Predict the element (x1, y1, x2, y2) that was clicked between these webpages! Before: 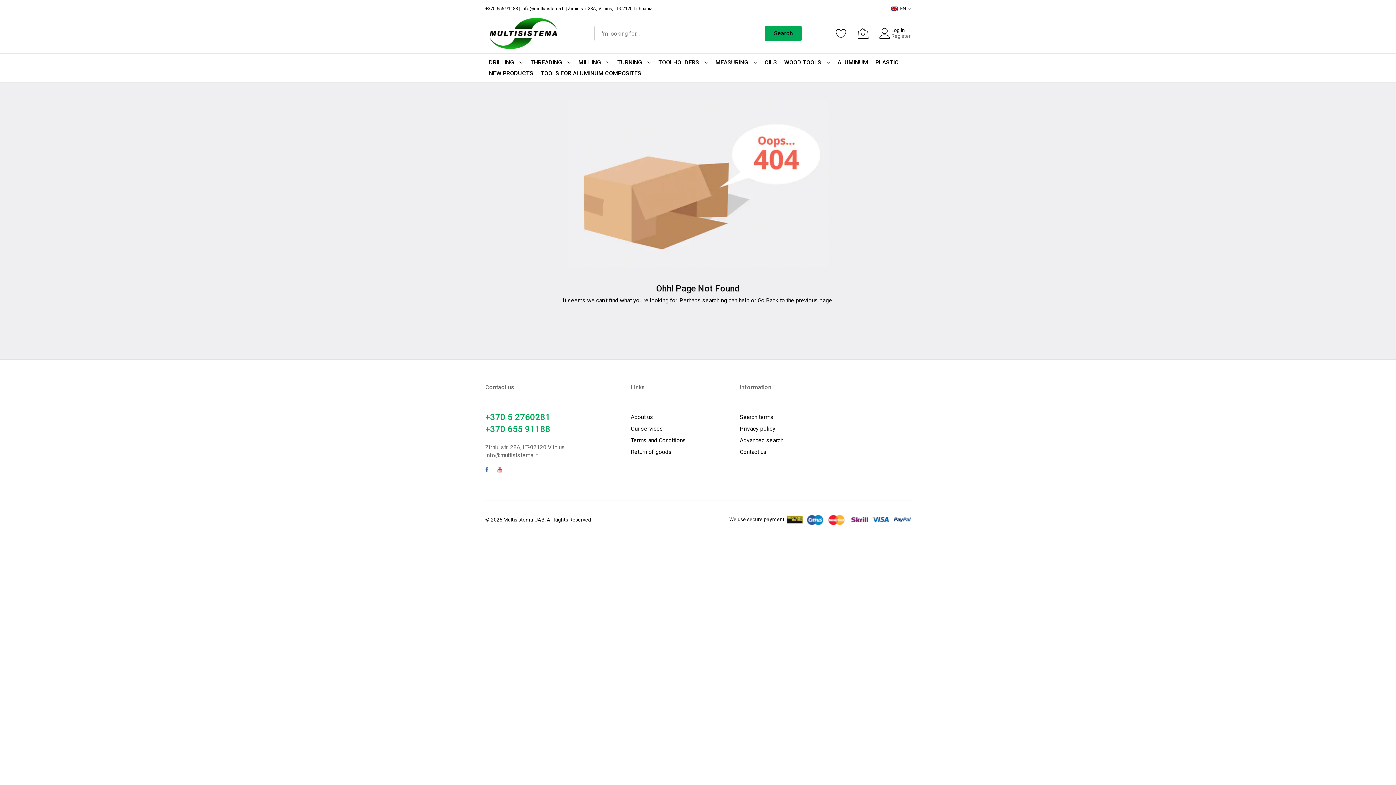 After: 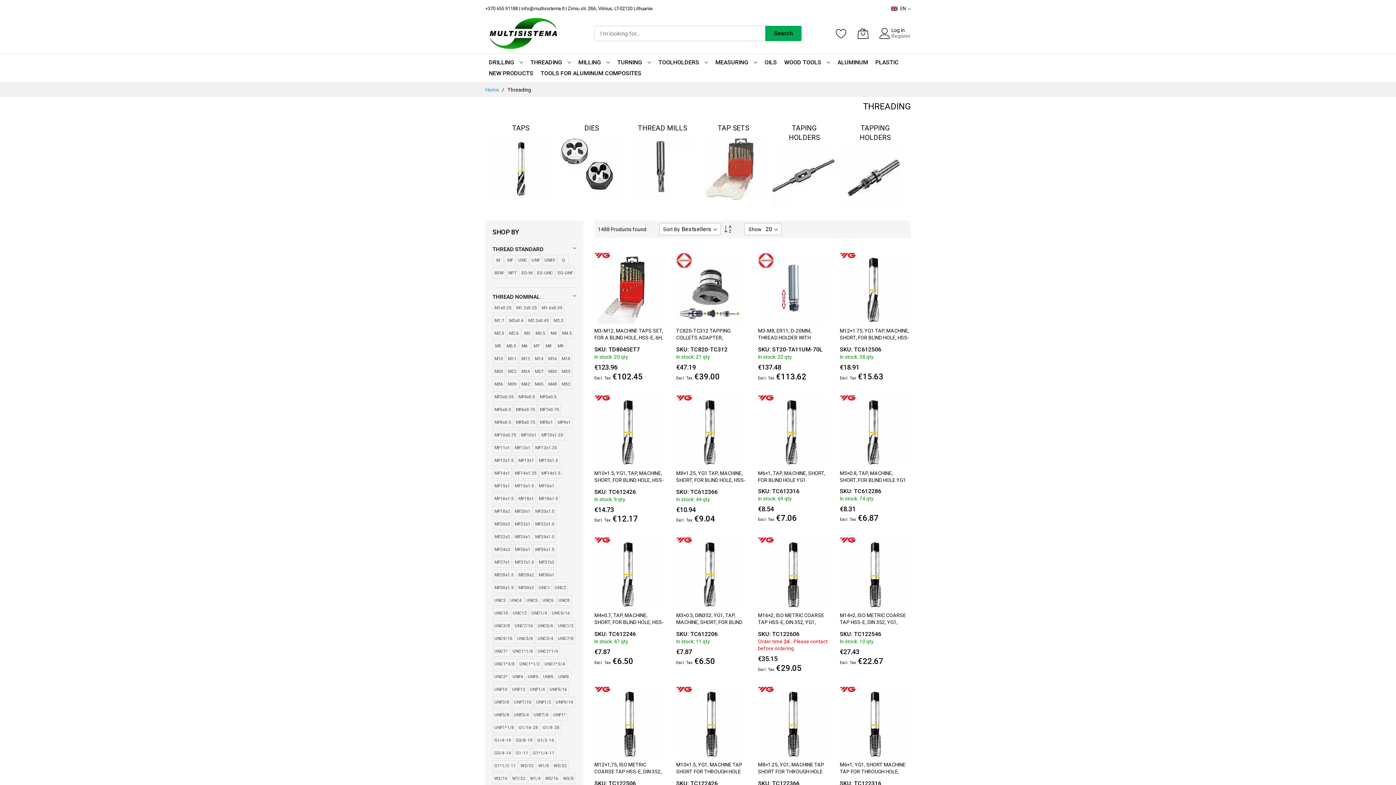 Action: bbox: (530, 57, 562, 68) label: THREADING